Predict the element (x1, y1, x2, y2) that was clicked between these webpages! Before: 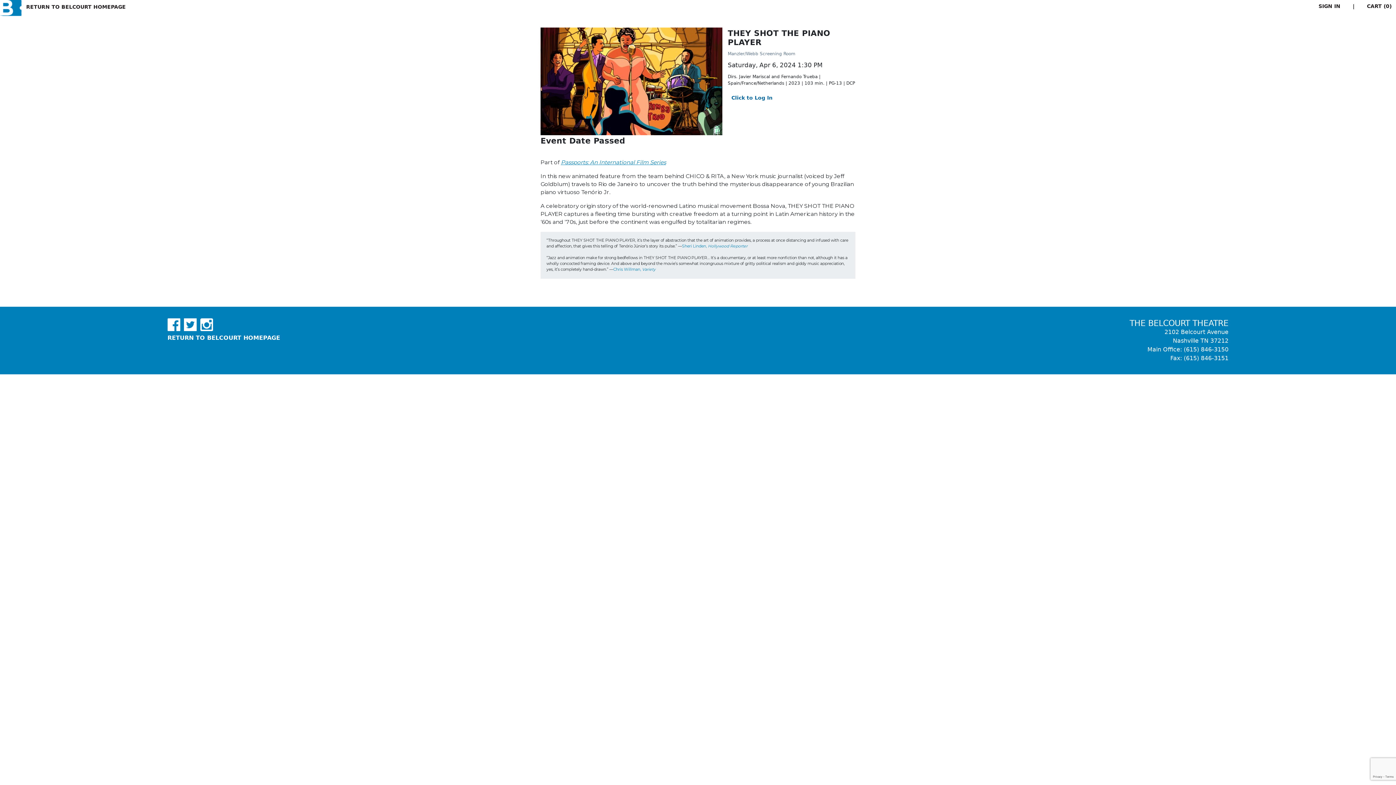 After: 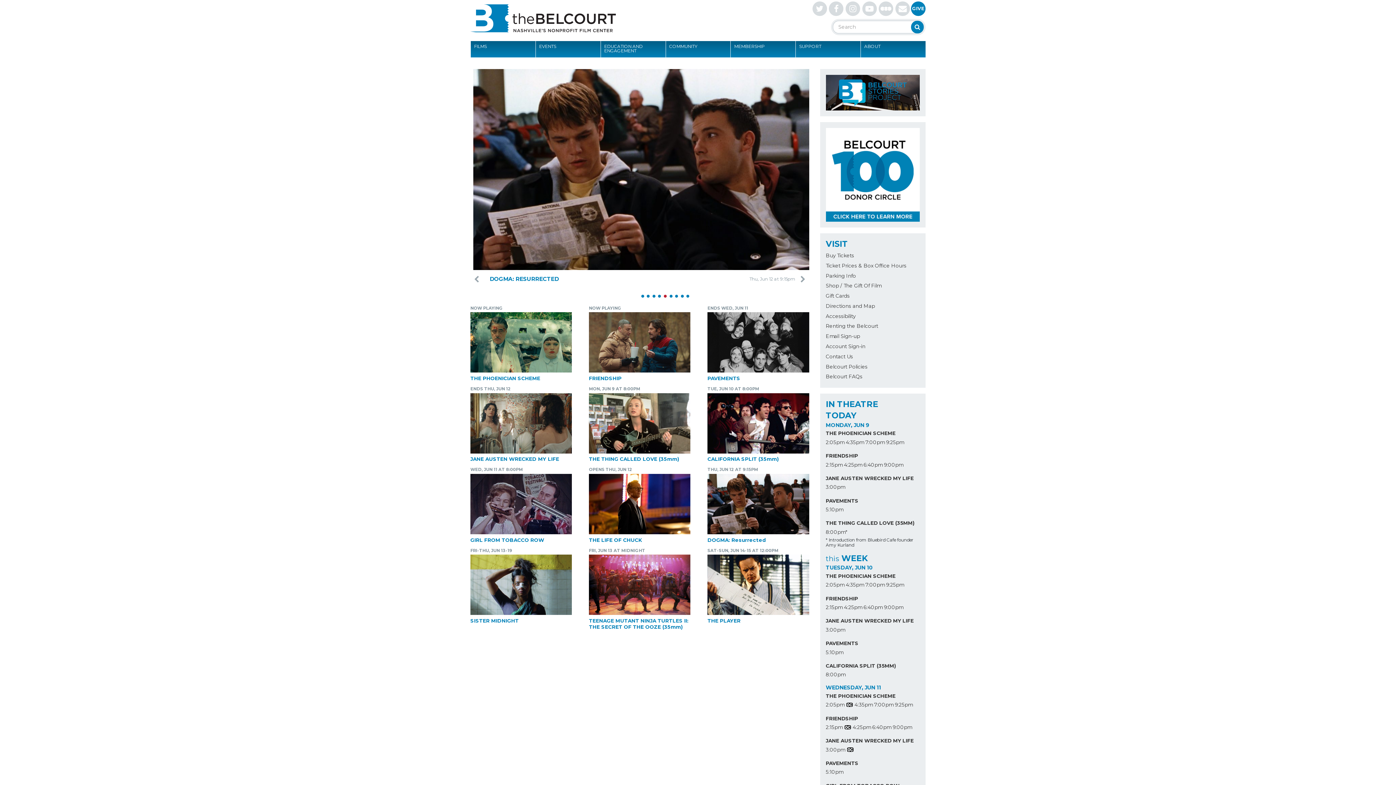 Action: bbox: (167, 290, 280, 298) label: RETURN TO BELCOURT HOMEPAGE